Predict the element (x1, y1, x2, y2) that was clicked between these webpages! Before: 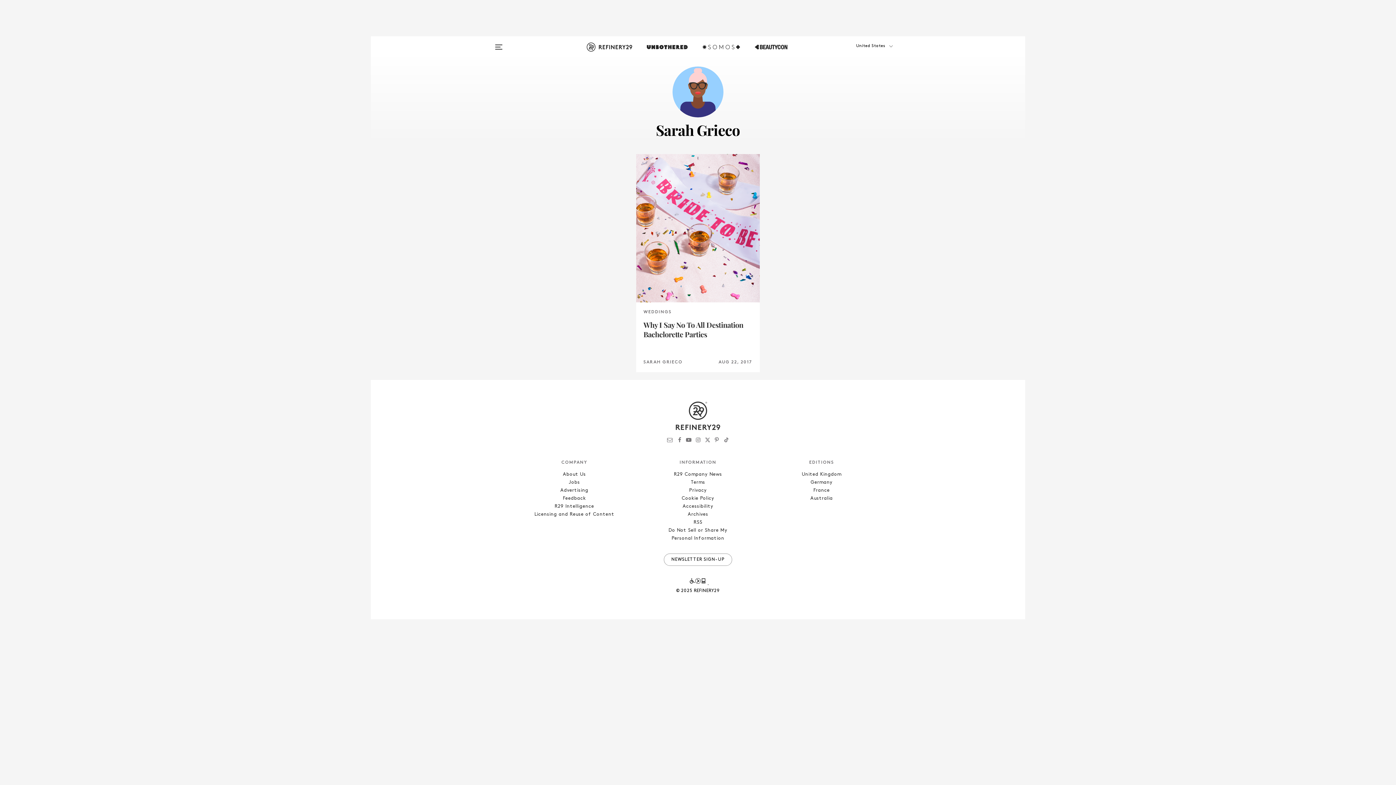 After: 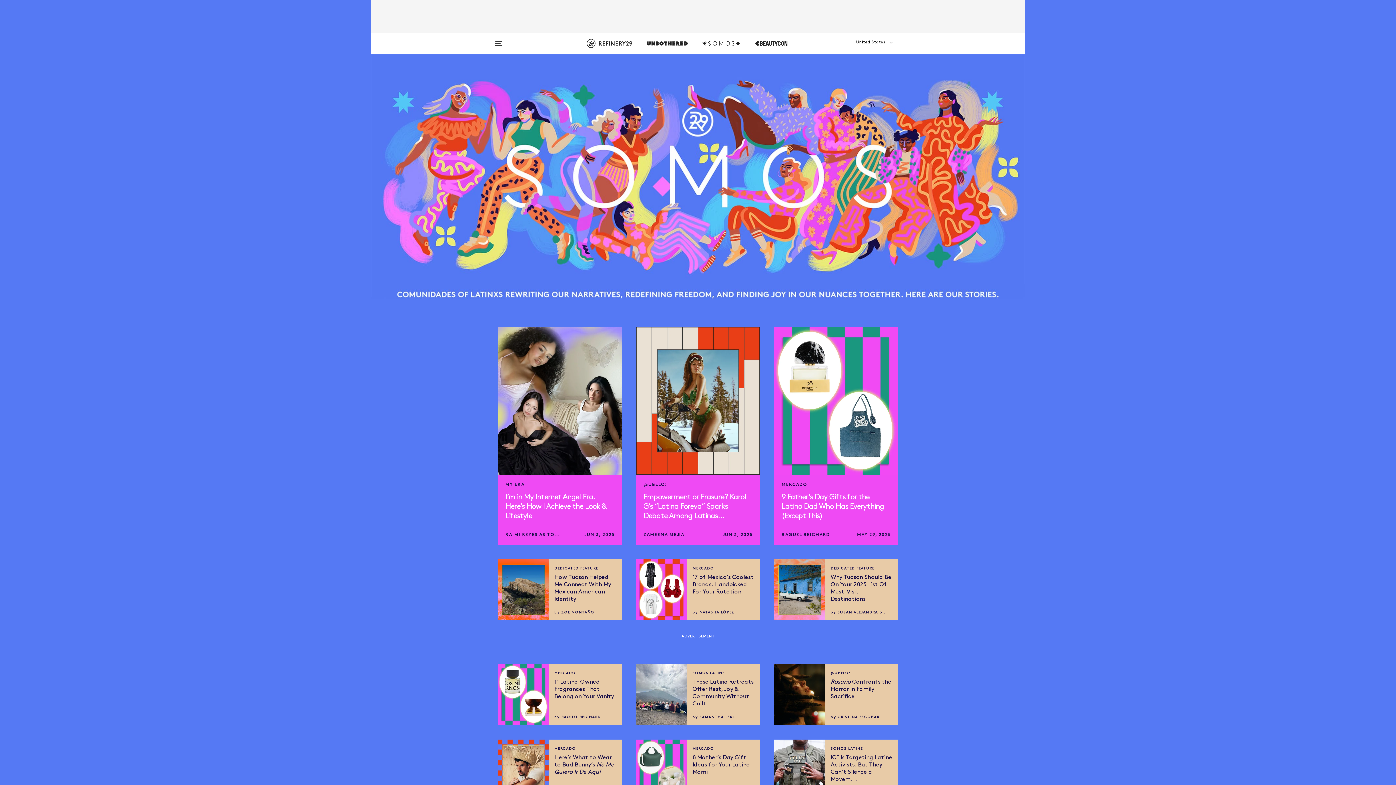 Action: bbox: (702, 42, 740, 60)